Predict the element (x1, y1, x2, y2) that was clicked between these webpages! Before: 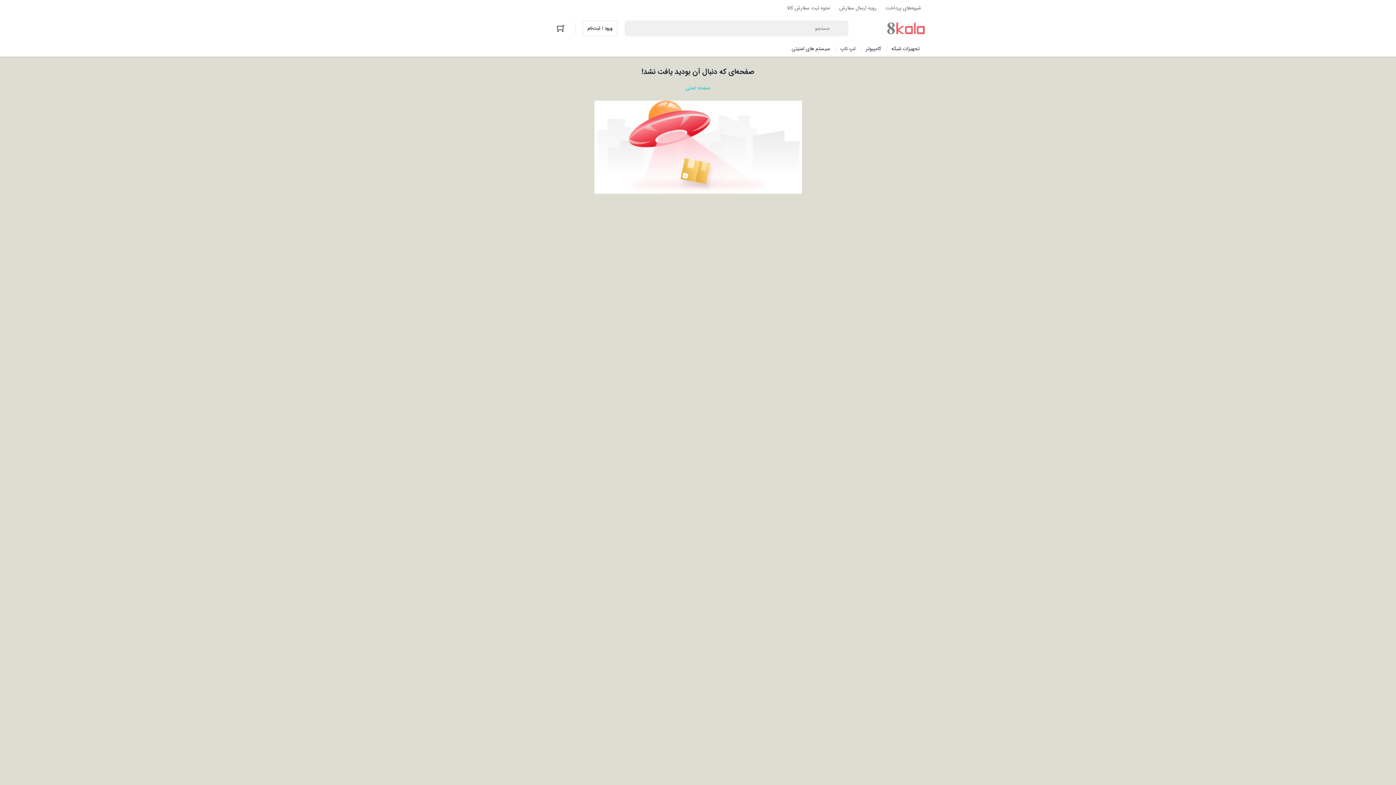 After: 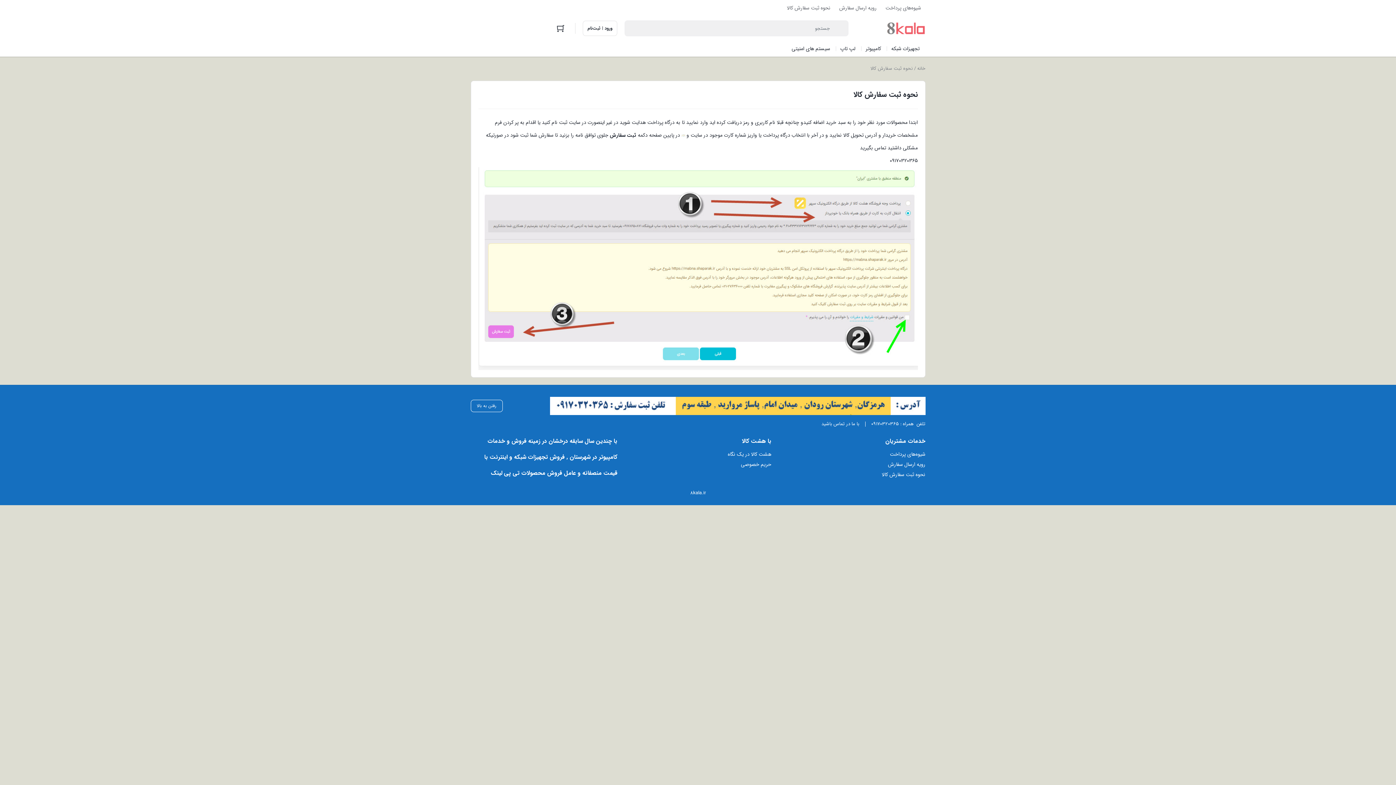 Action: label: نحوه ثبت سفارش کالا bbox: (782, 0, 835, 16)